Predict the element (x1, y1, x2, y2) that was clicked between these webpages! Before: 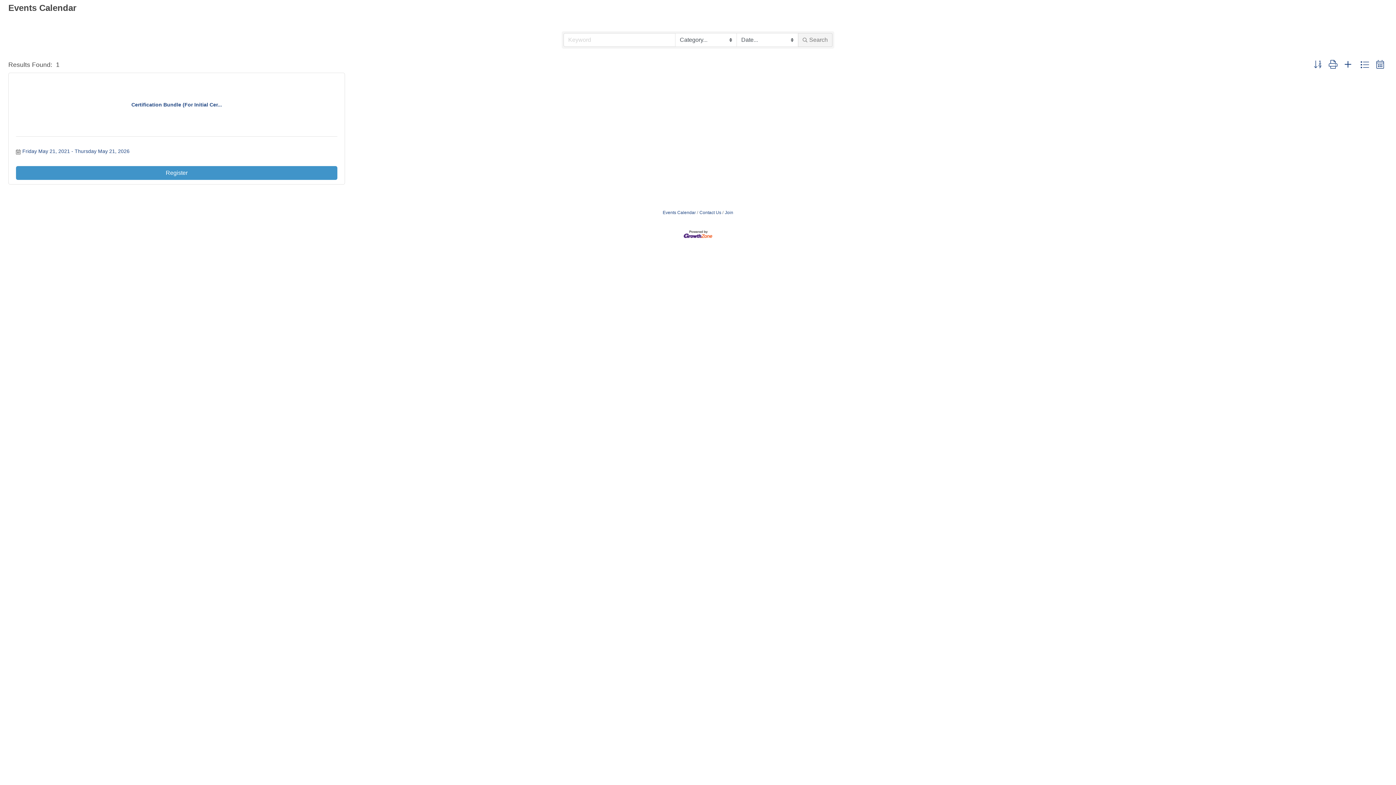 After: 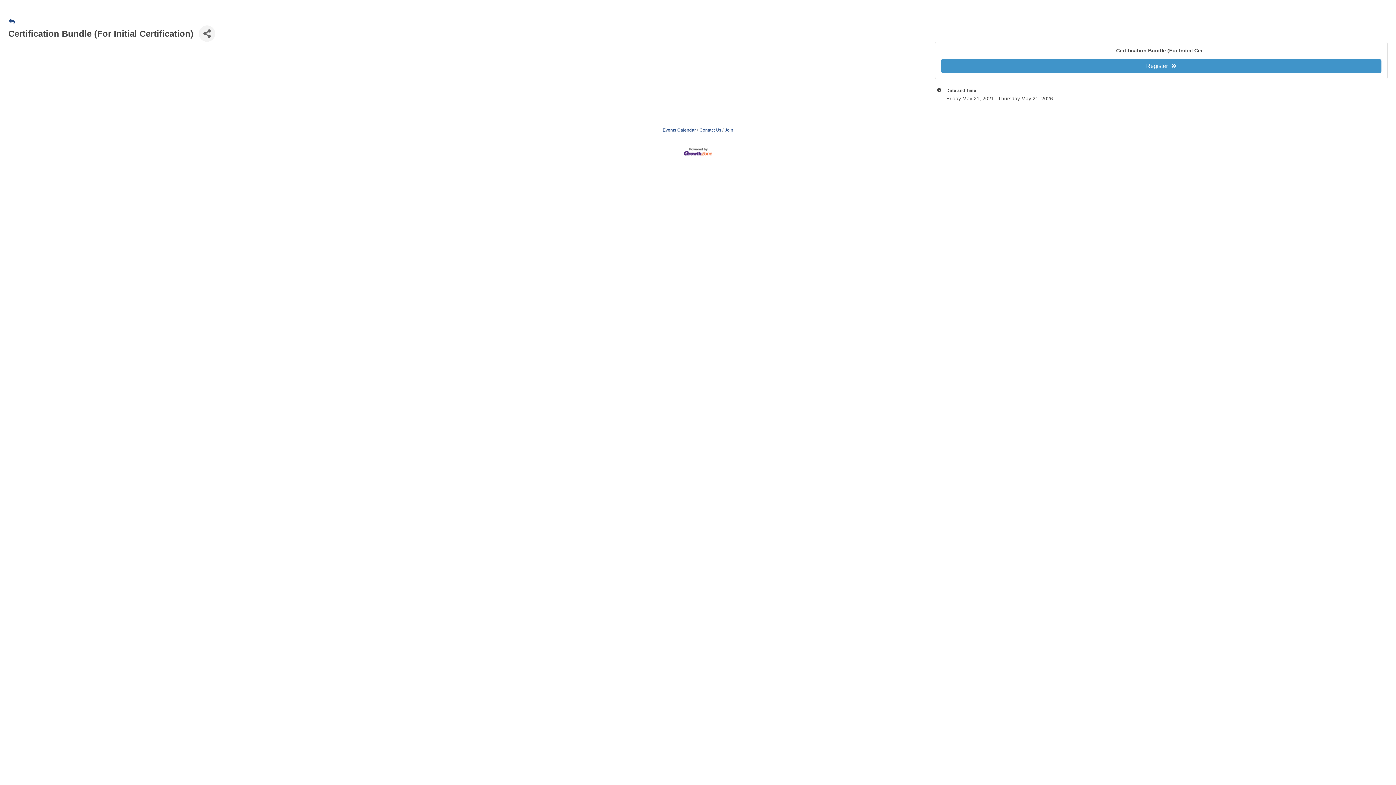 Action: label: Certification Bundle (For Initial Cer... bbox: (16, 101, 337, 107)